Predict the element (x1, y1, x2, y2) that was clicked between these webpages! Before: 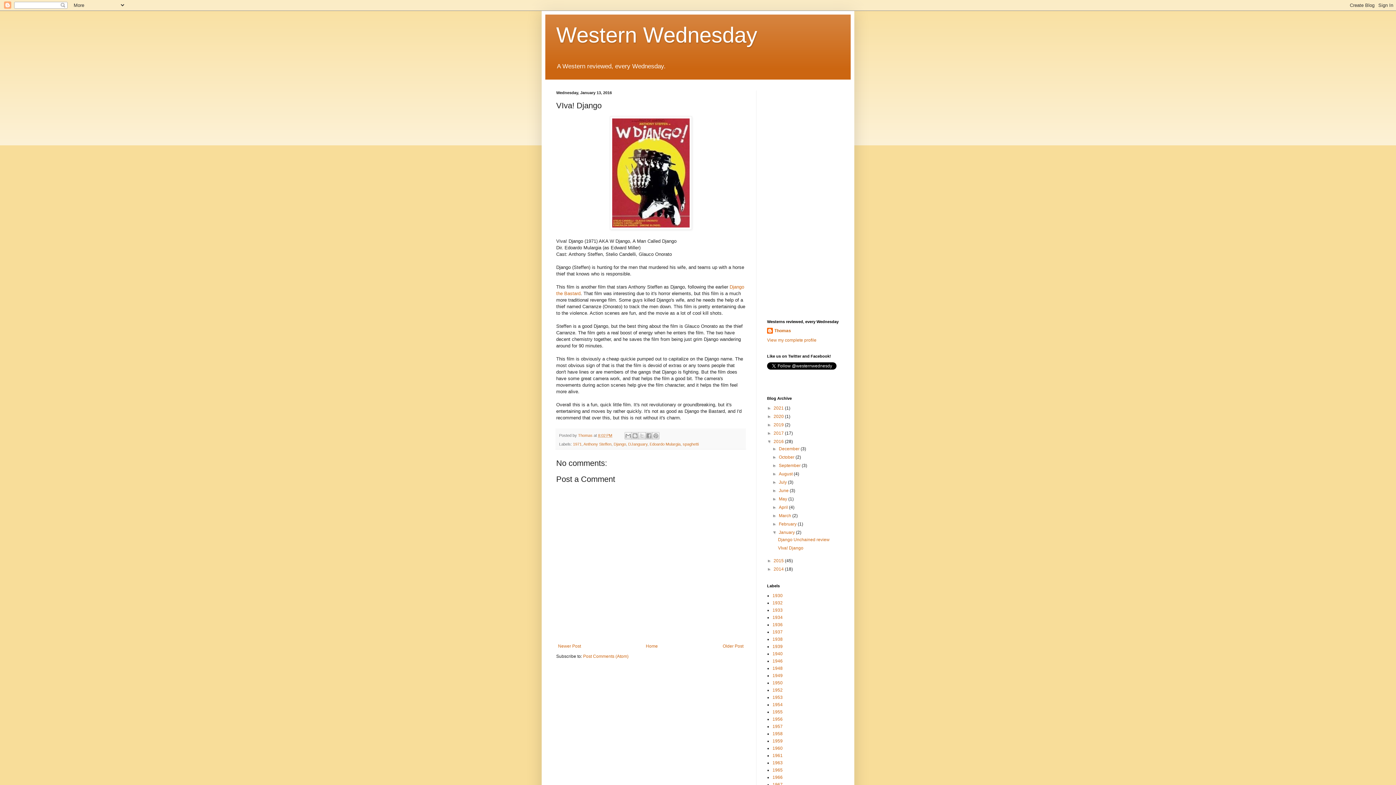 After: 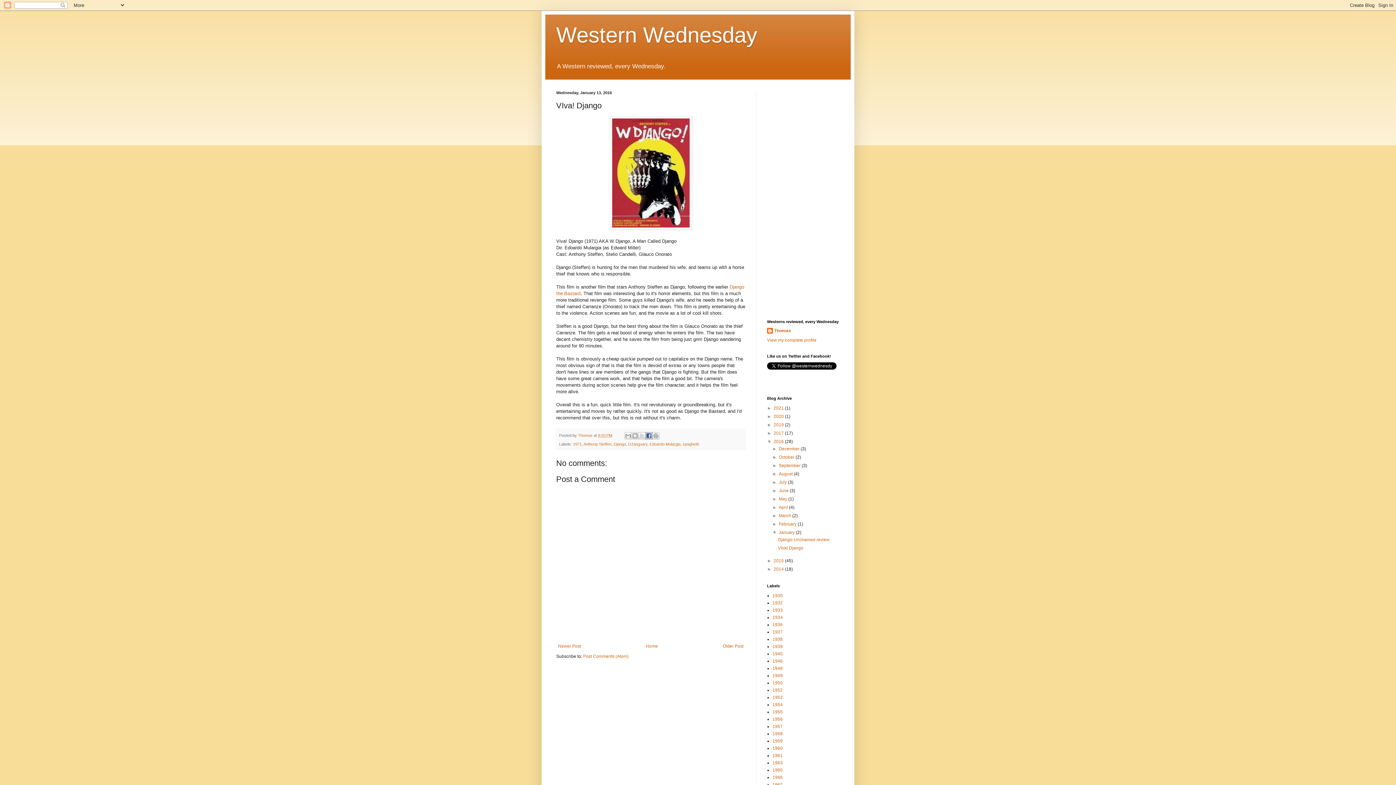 Action: bbox: (645, 432, 652, 439) label: Share to Facebook